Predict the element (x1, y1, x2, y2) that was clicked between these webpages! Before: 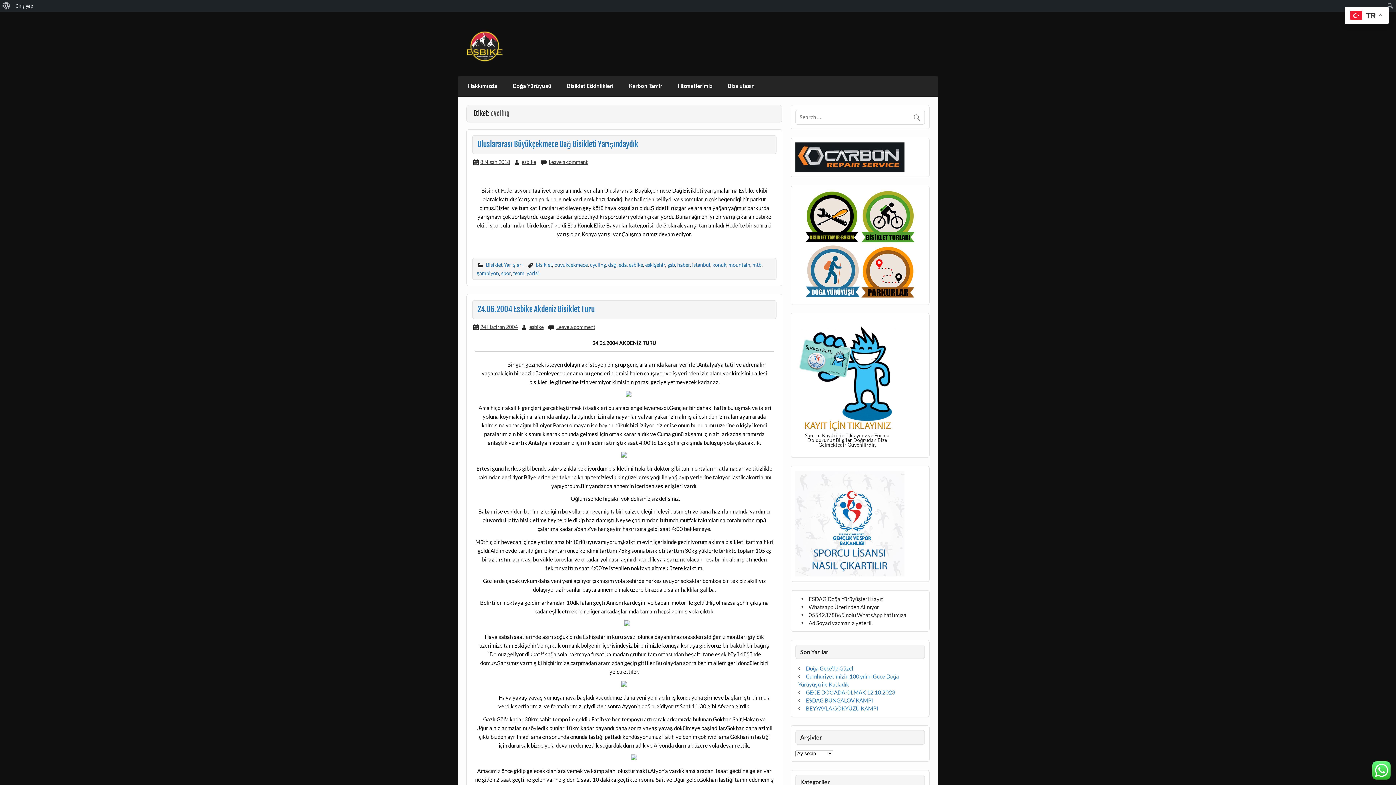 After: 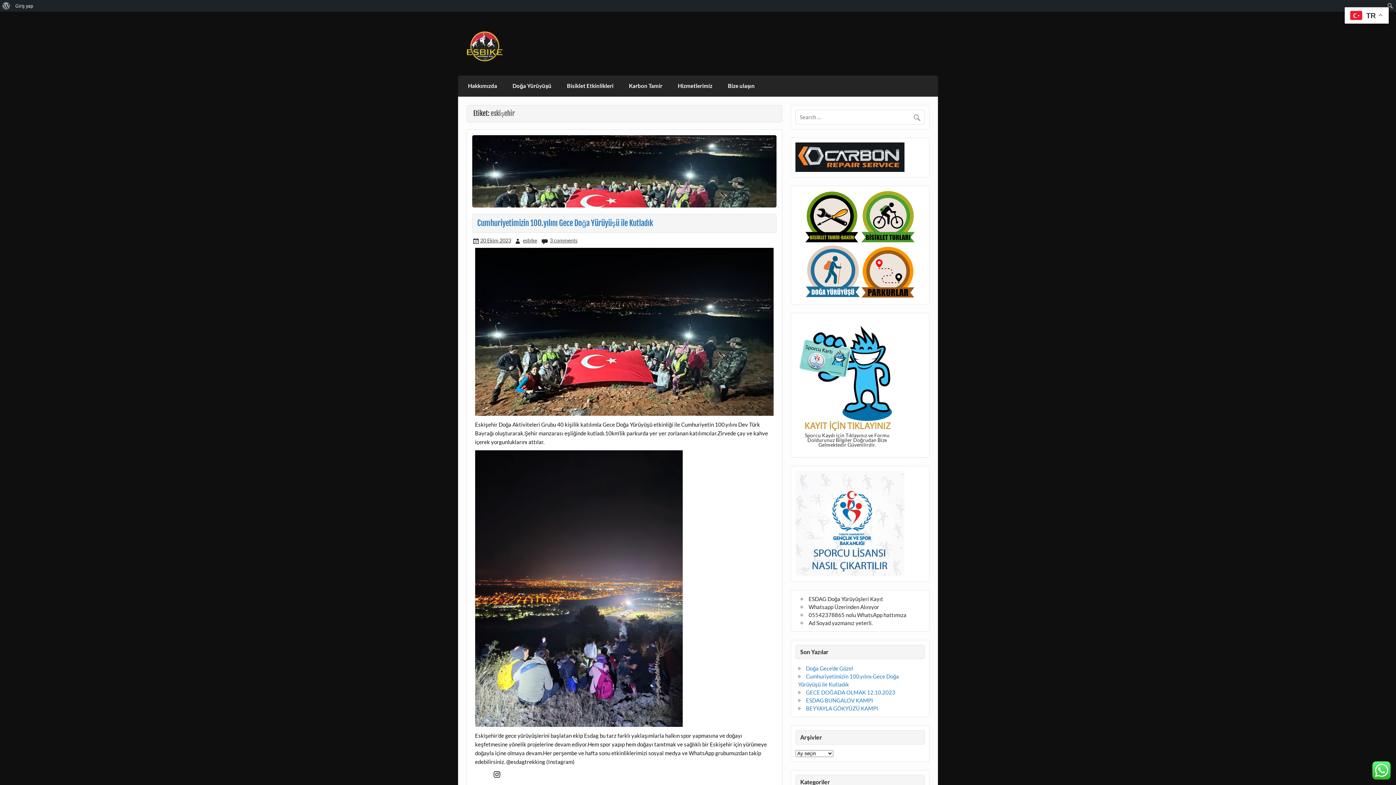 Action: bbox: (645, 261, 665, 267) label: eskişehir